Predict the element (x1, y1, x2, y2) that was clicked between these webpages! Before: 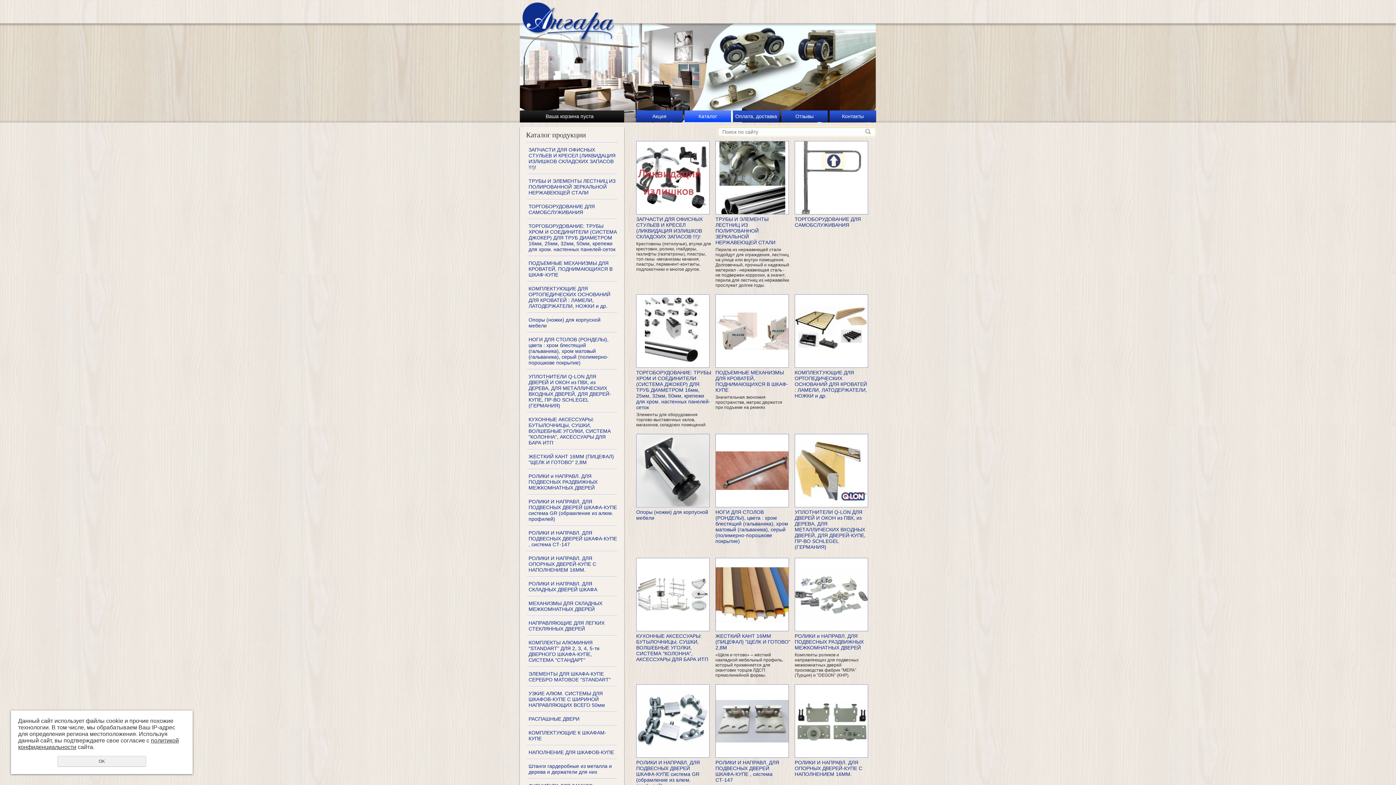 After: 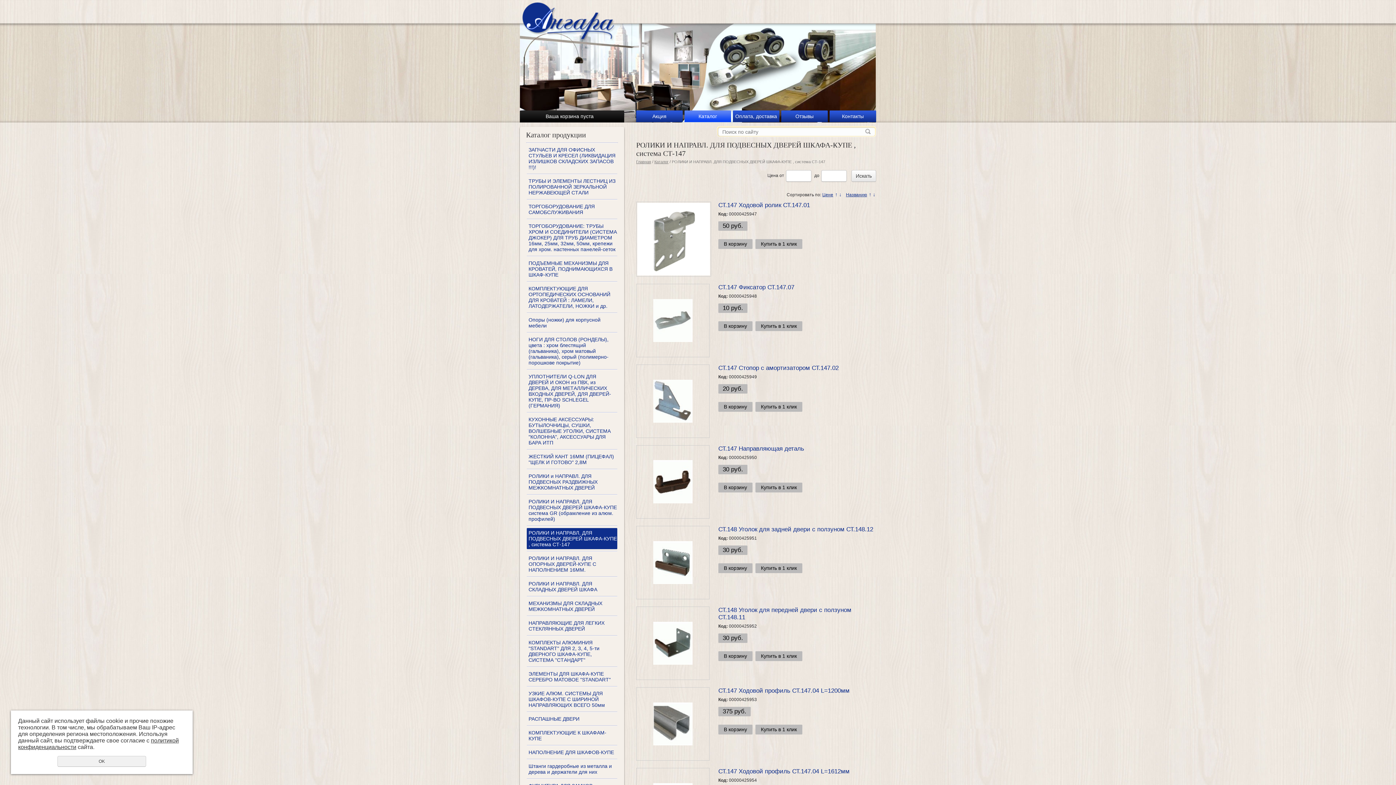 Action: bbox: (526, 528, 617, 549) label: РОЛИКИ И НАПРАВЛ. ДЛЯ ПОДВЕСНЫХ ДВЕРЕЙ ШКАФА-КУПЕ , система СТ-147